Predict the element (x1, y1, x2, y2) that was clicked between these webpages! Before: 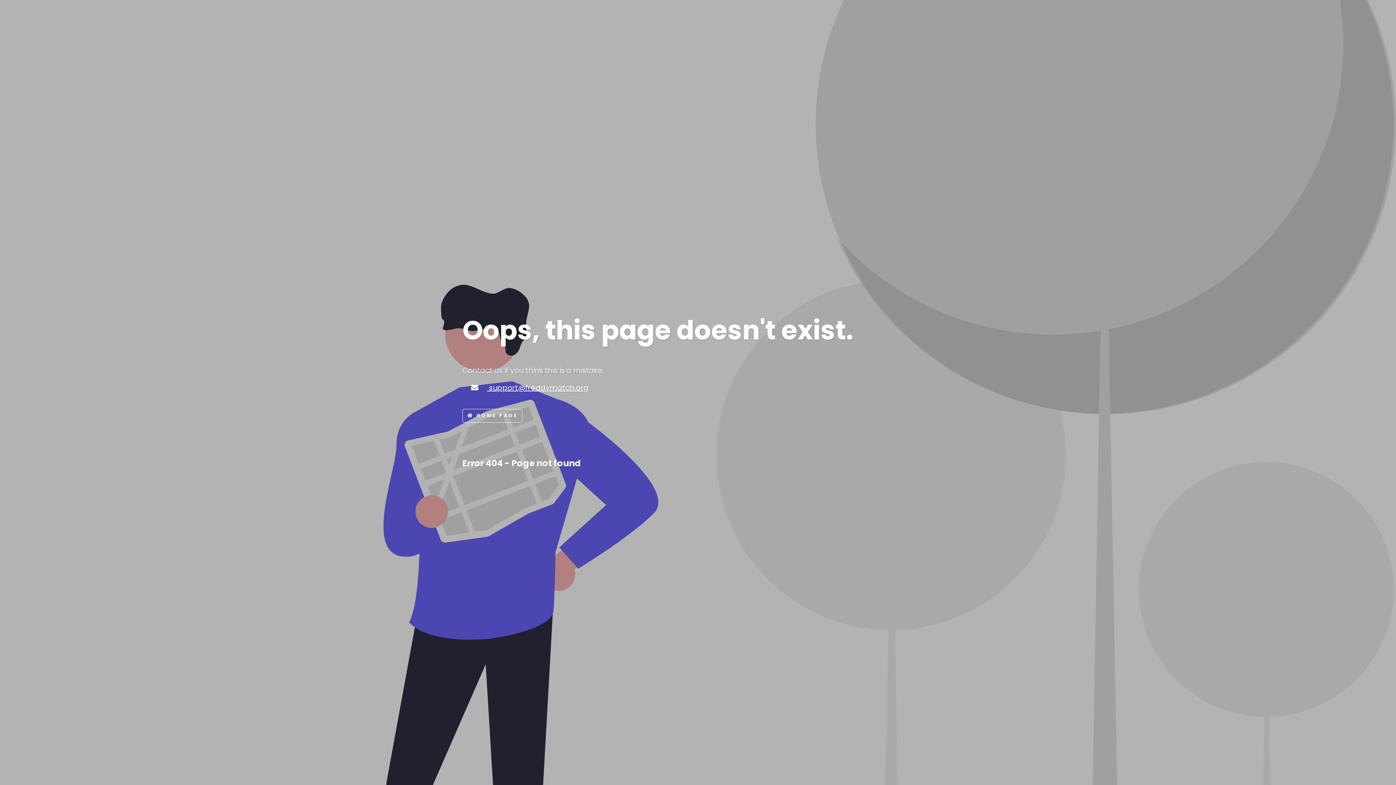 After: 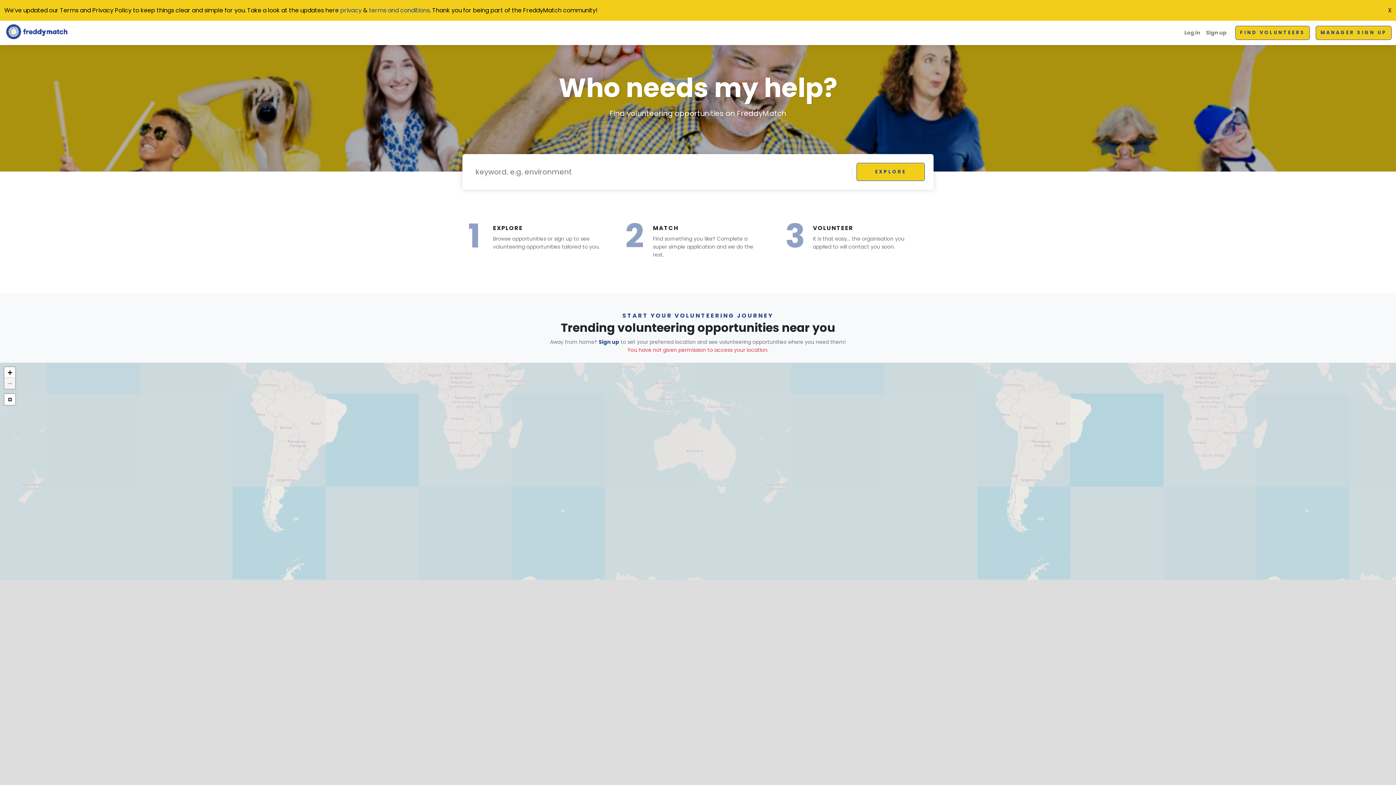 Action: label: HOME PAGE bbox: (462, 408, 522, 423)